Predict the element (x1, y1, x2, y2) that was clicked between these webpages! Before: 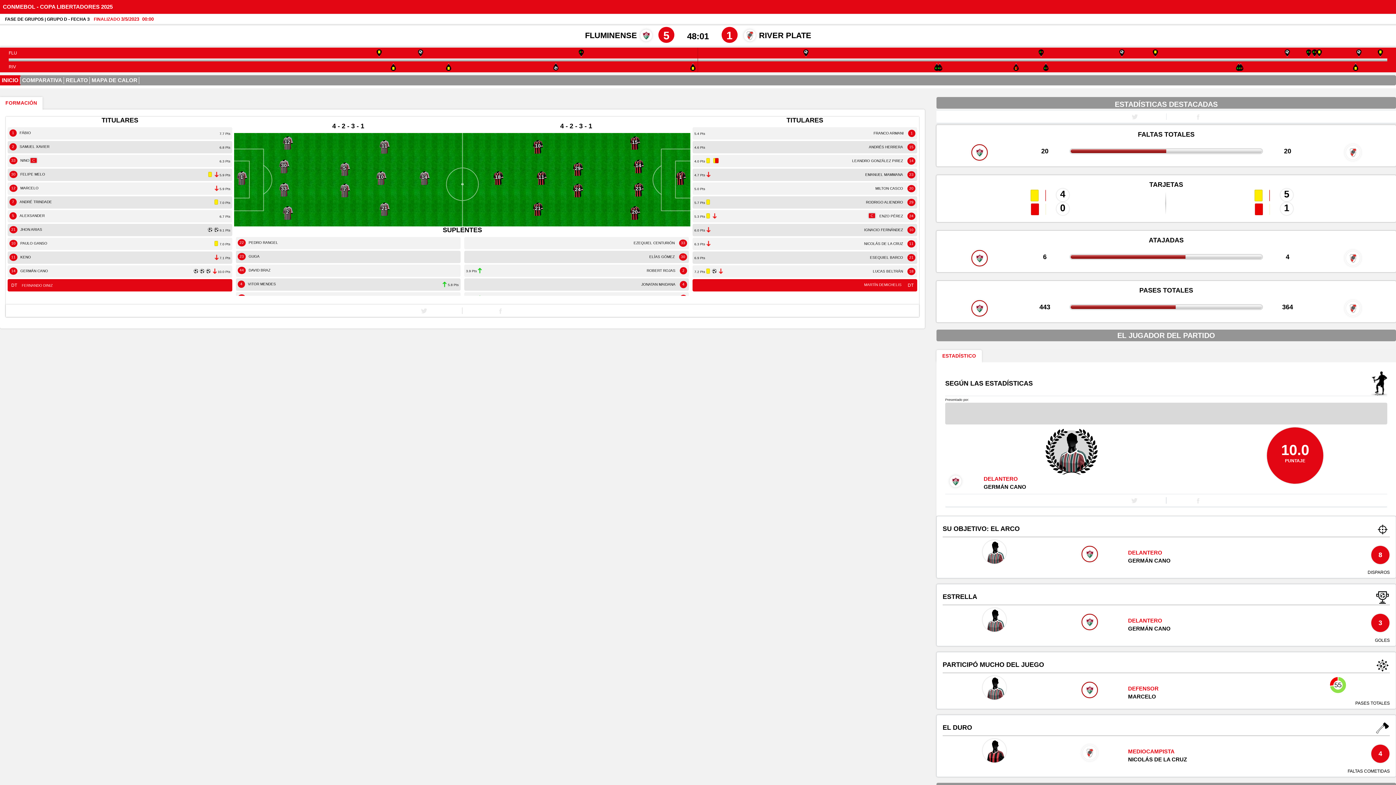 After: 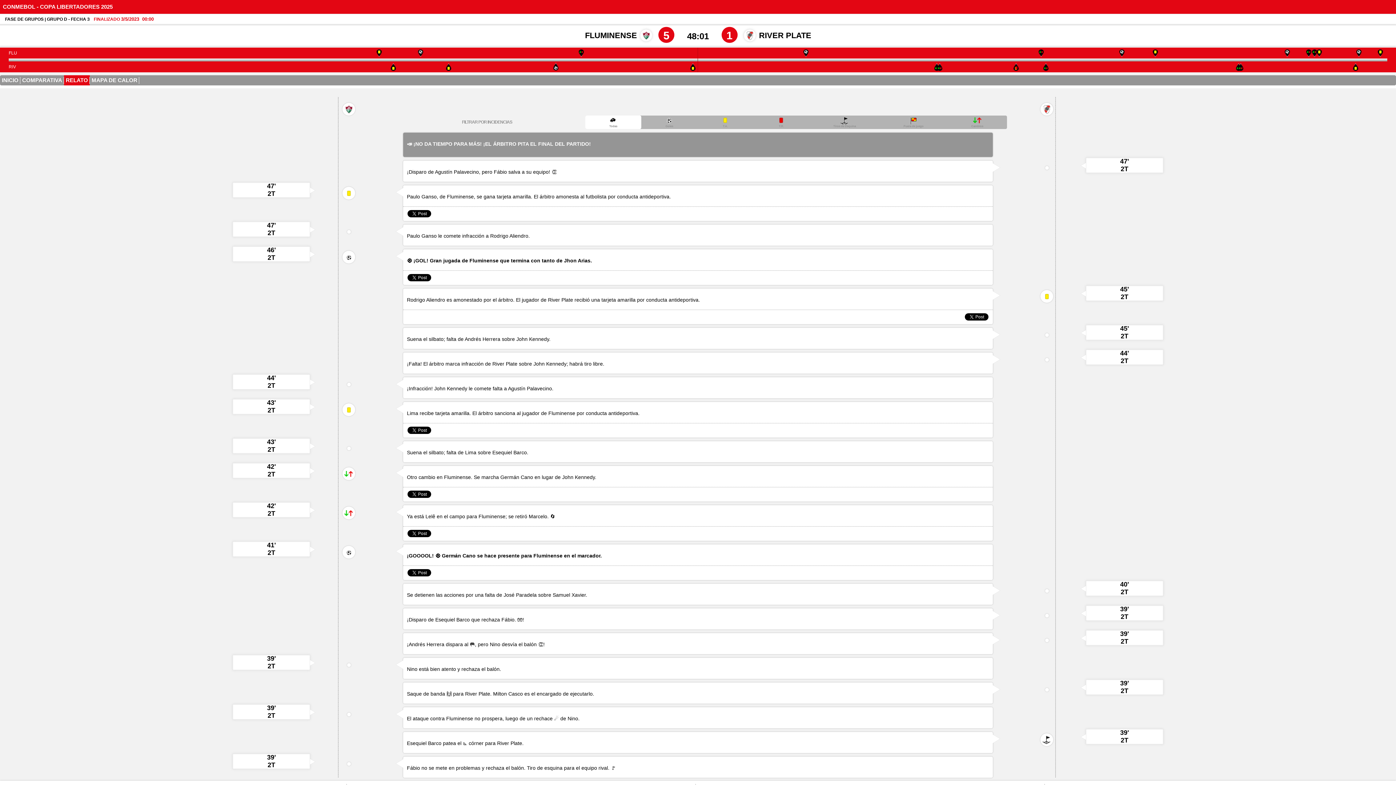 Action: label: RELATO bbox: (20, 75, 46, 84)